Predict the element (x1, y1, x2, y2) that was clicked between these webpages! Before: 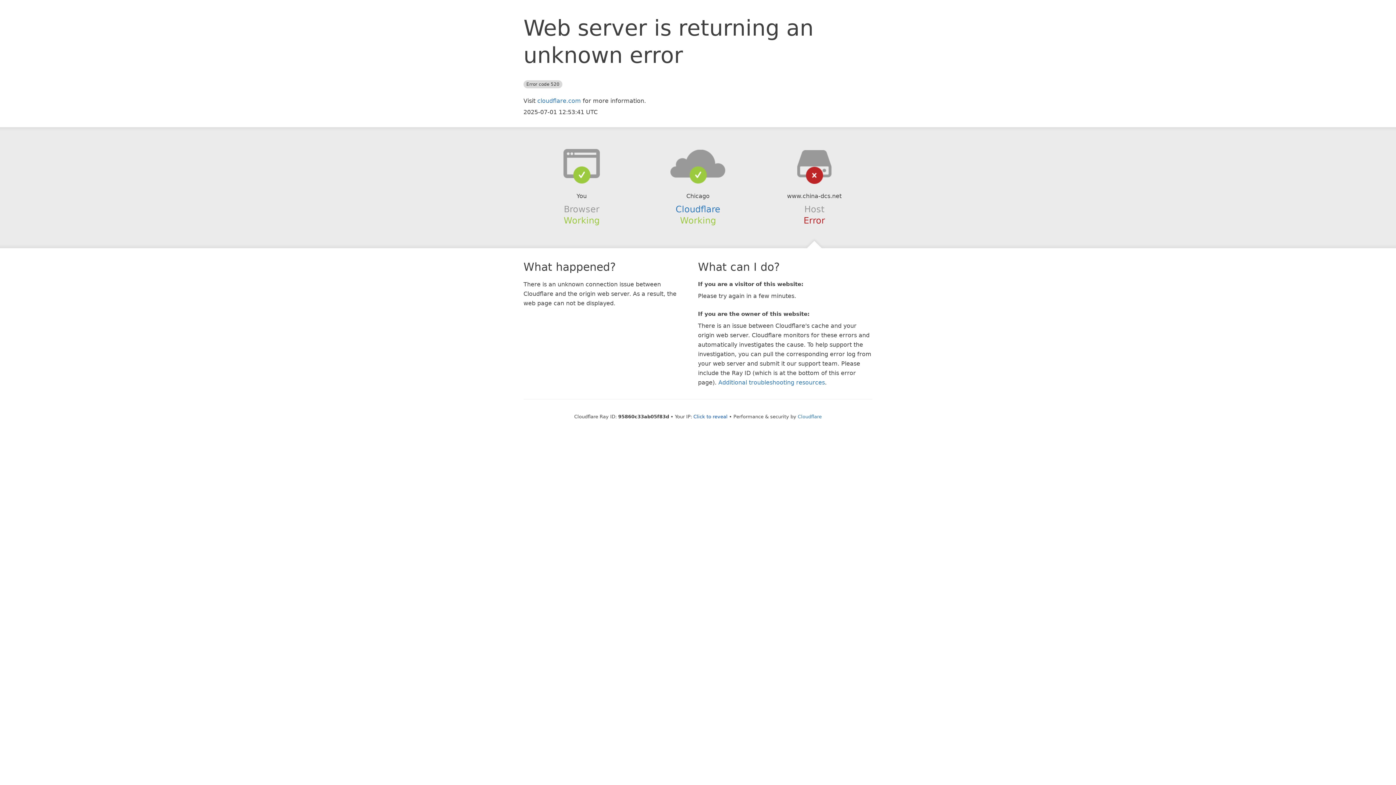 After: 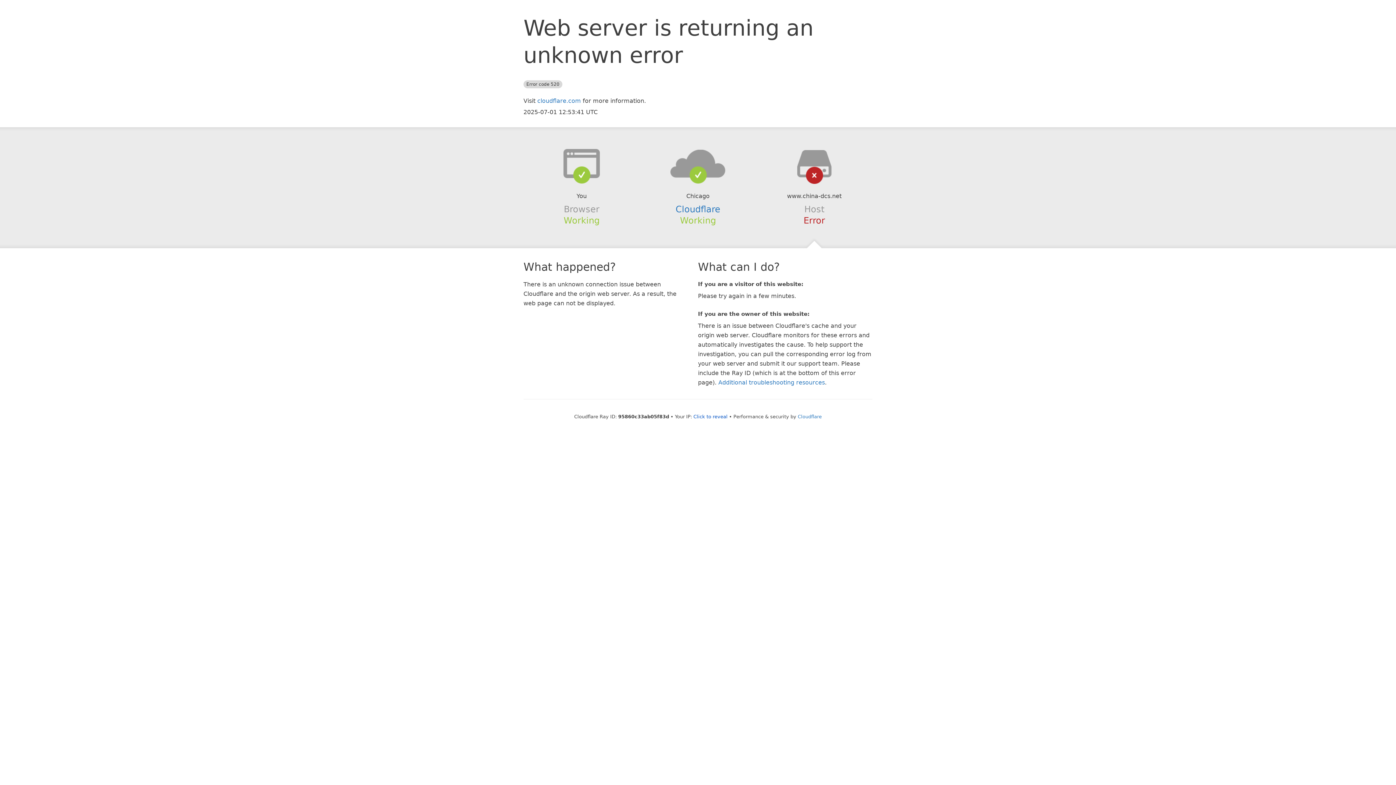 Action: bbox: (639, 148, 756, 178)